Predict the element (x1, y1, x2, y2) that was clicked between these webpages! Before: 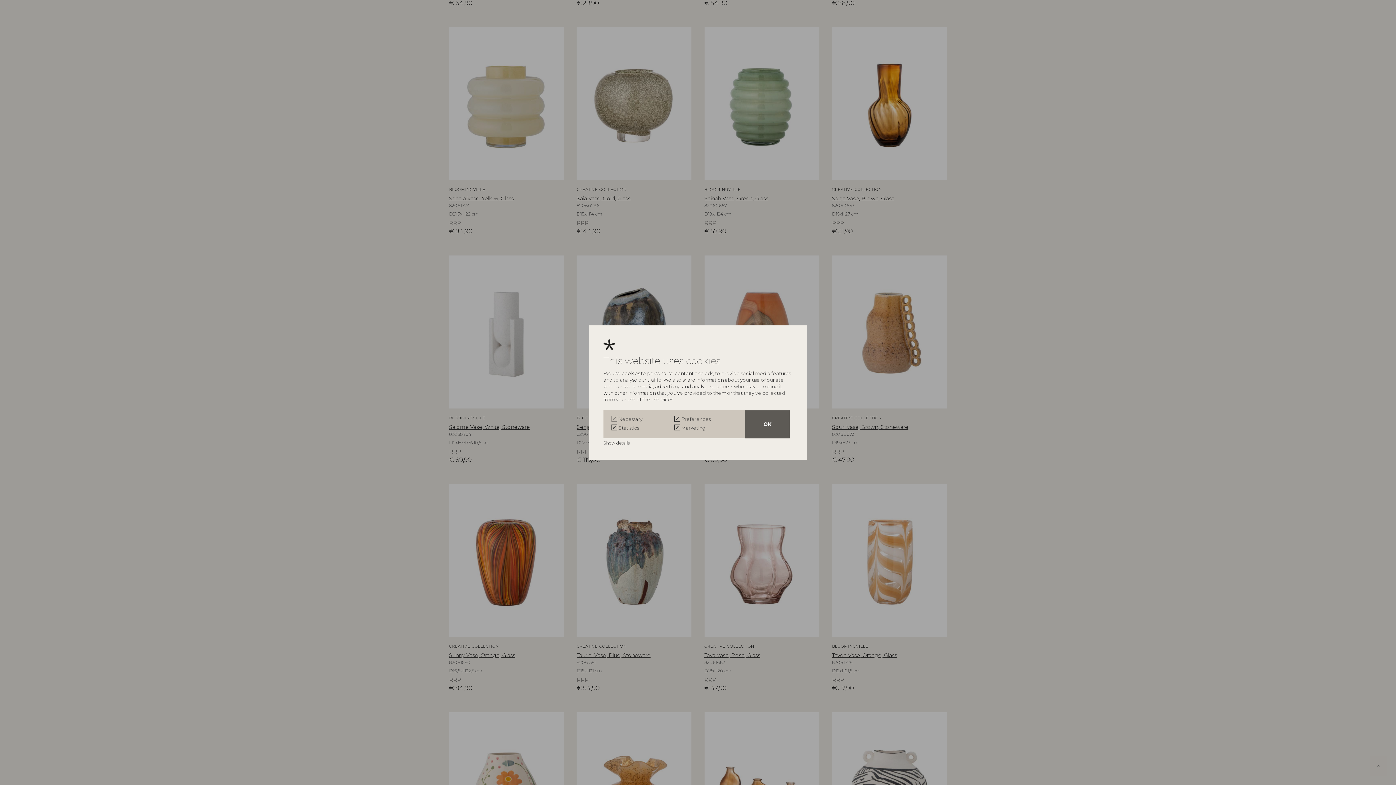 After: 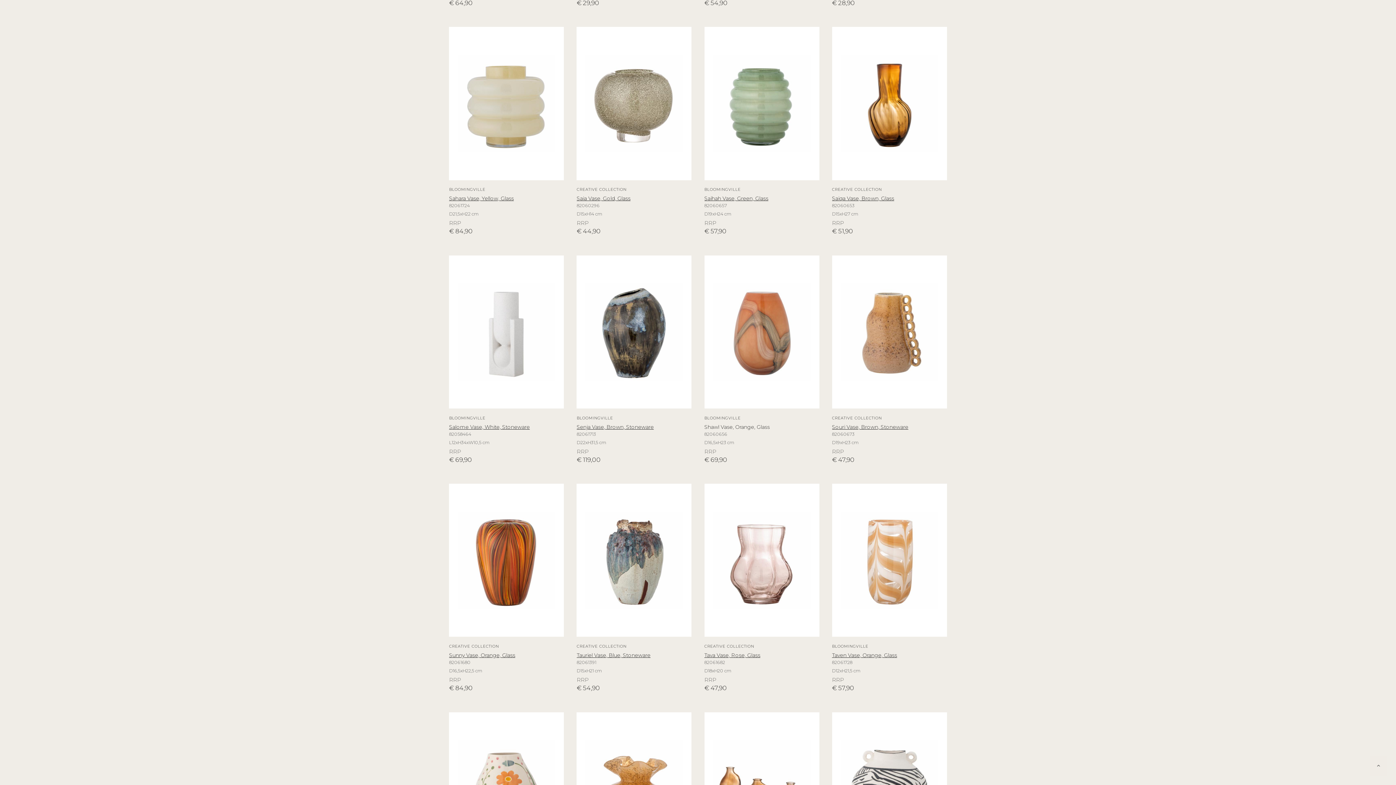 Action: label: OK bbox: (745, 410, 789, 438)